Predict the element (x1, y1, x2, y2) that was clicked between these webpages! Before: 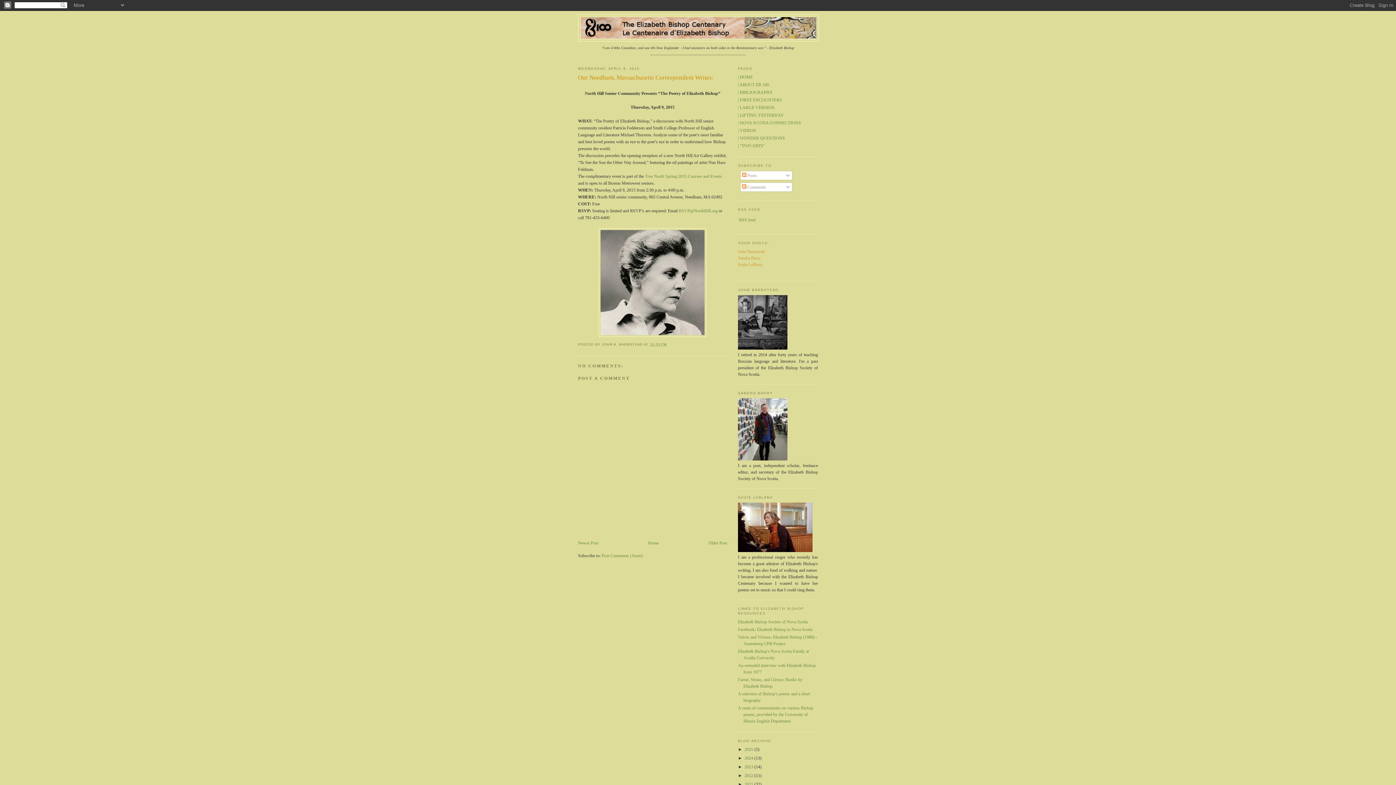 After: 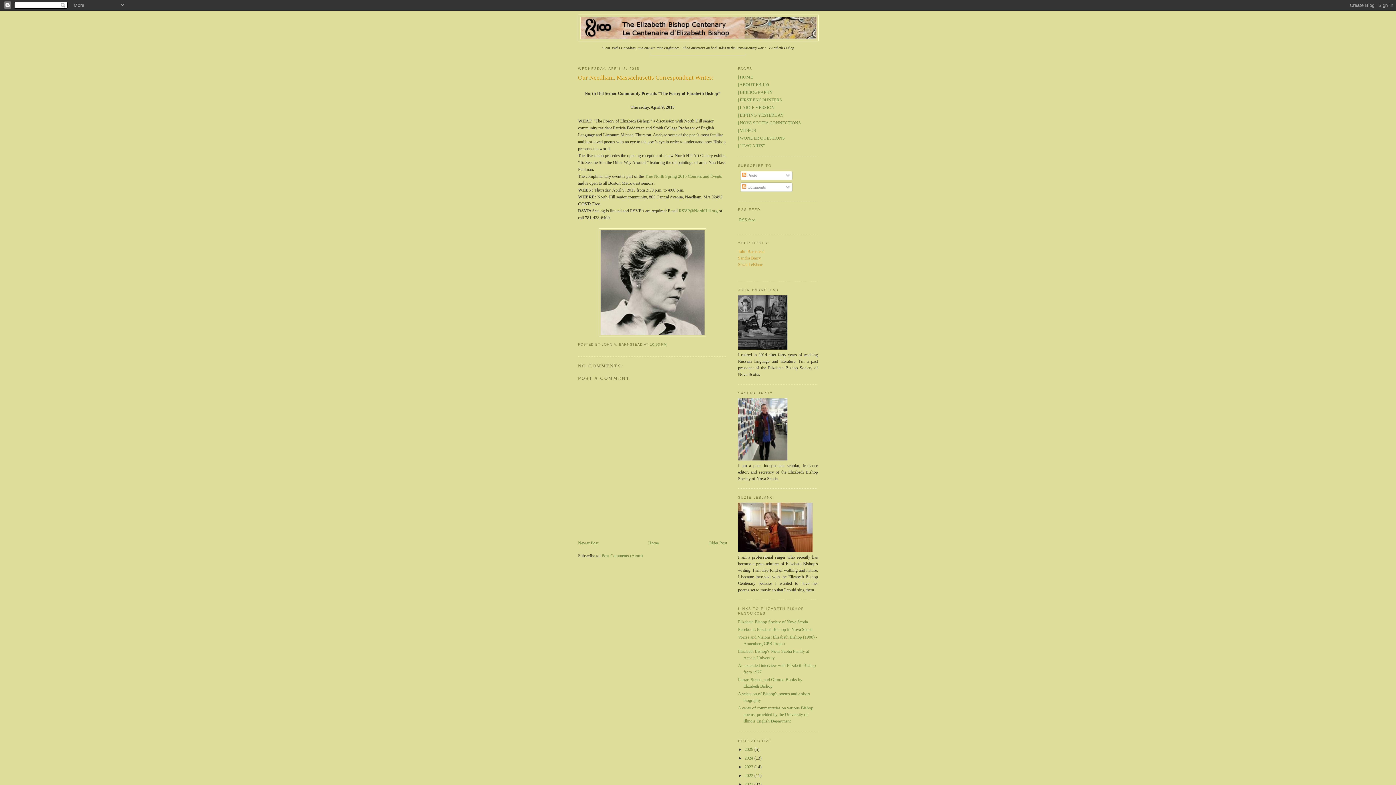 Action: bbox: (650, 342, 667, 346) label: 10:53 PM